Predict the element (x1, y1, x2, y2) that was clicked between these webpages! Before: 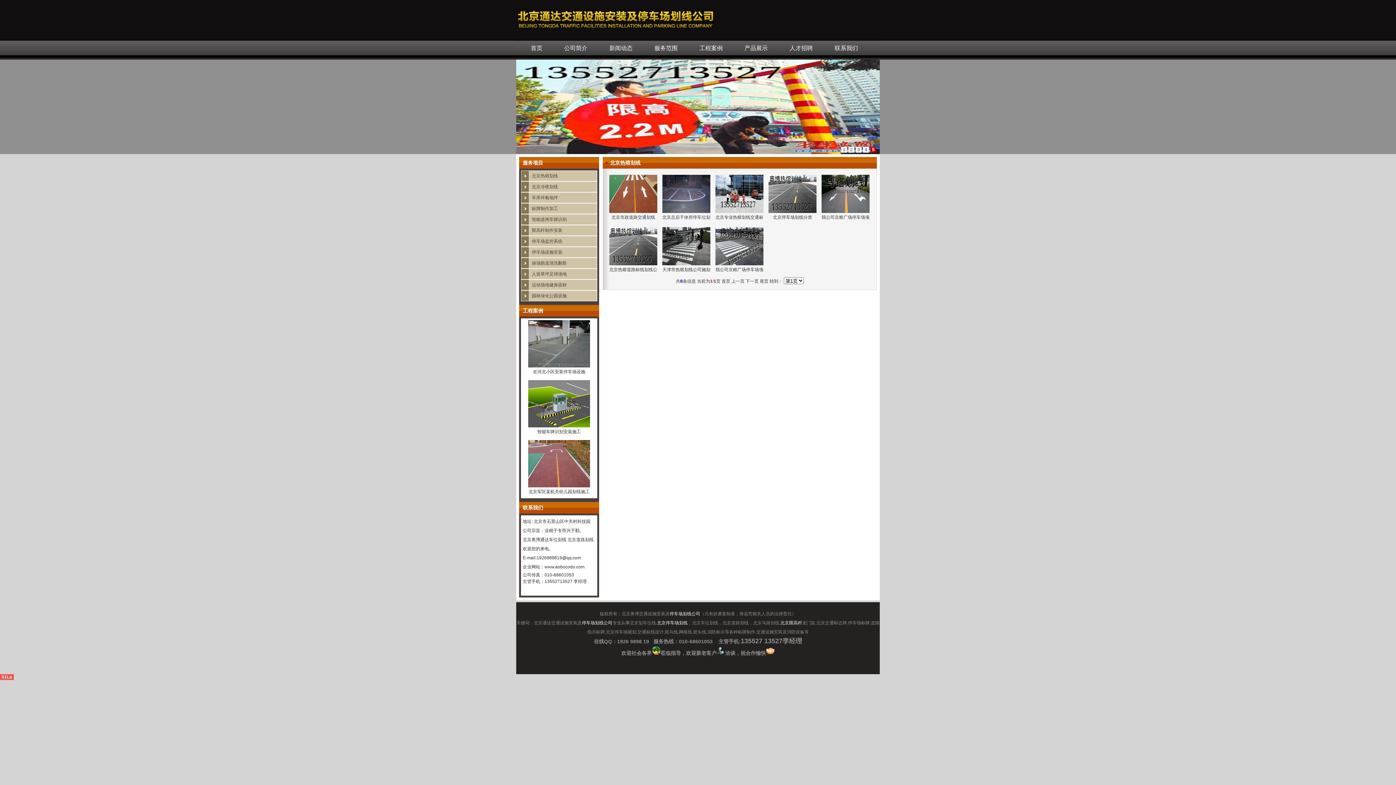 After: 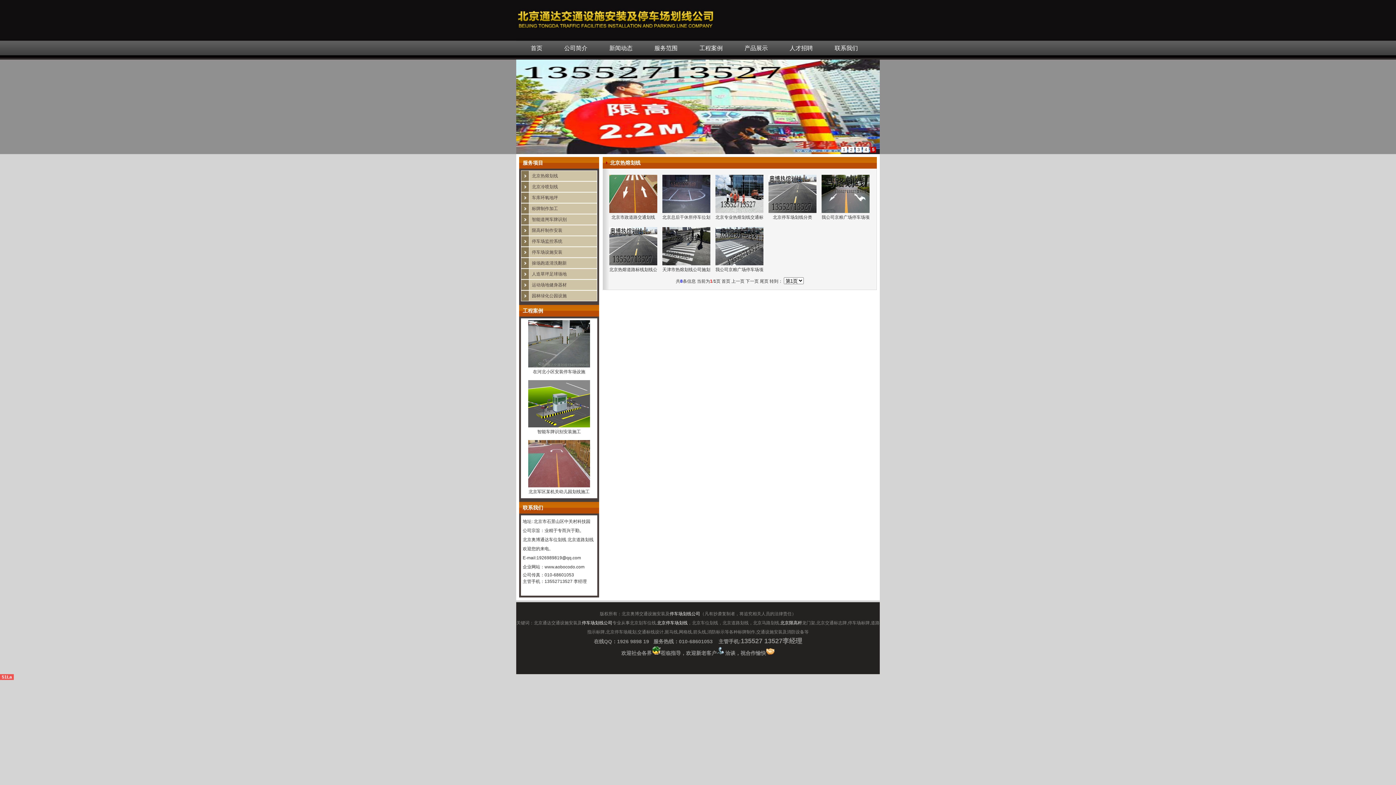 Action: bbox: (516, 150, 880, 155)